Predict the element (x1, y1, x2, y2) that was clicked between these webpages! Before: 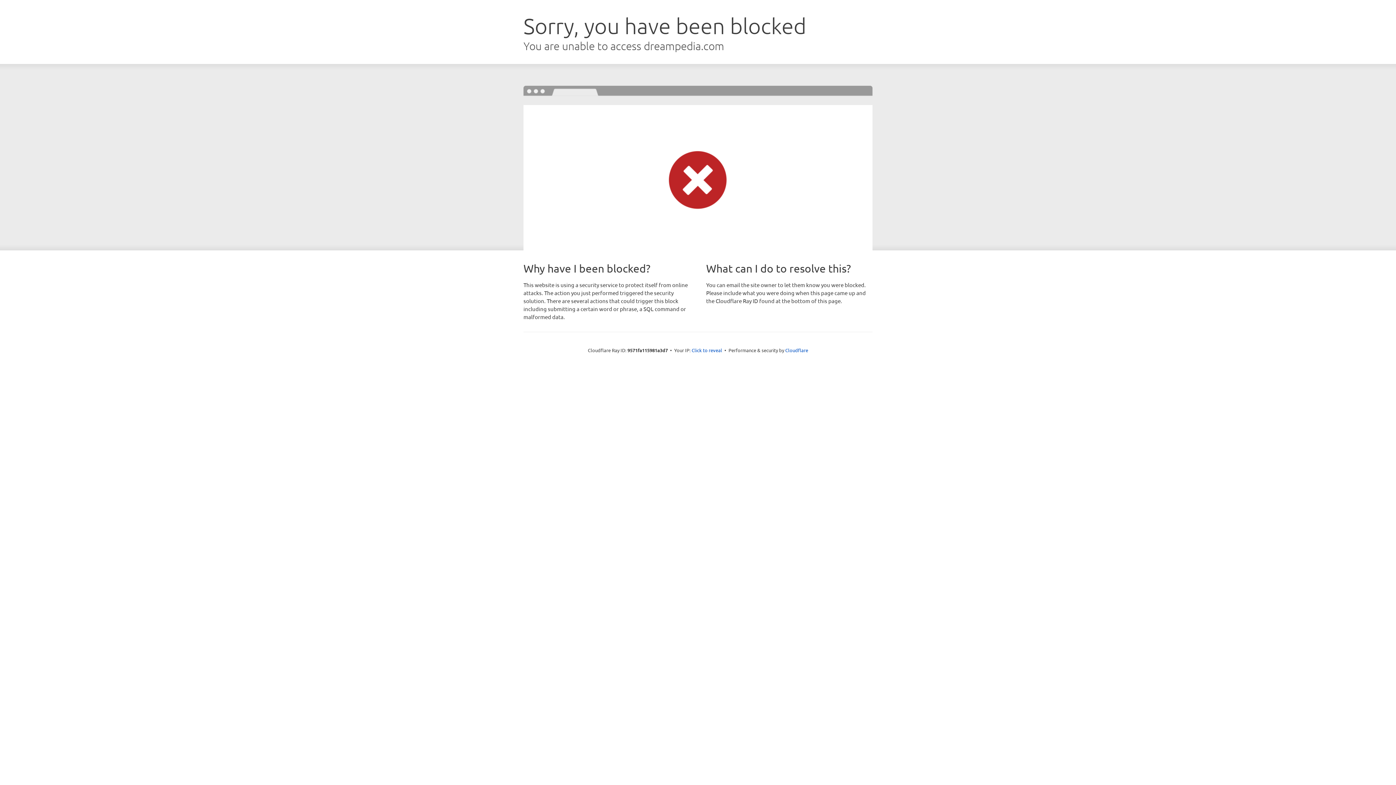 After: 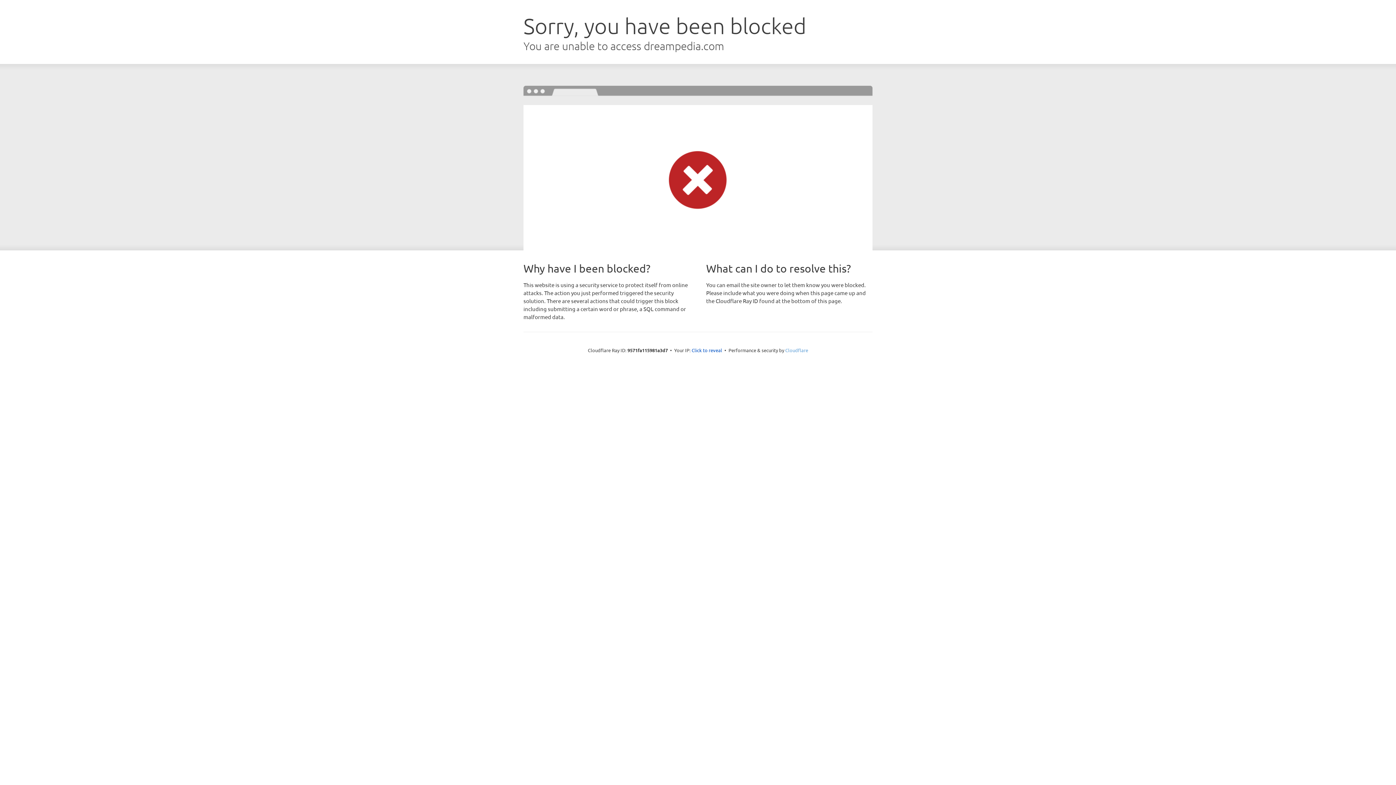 Action: label: Cloudflare bbox: (785, 347, 808, 353)